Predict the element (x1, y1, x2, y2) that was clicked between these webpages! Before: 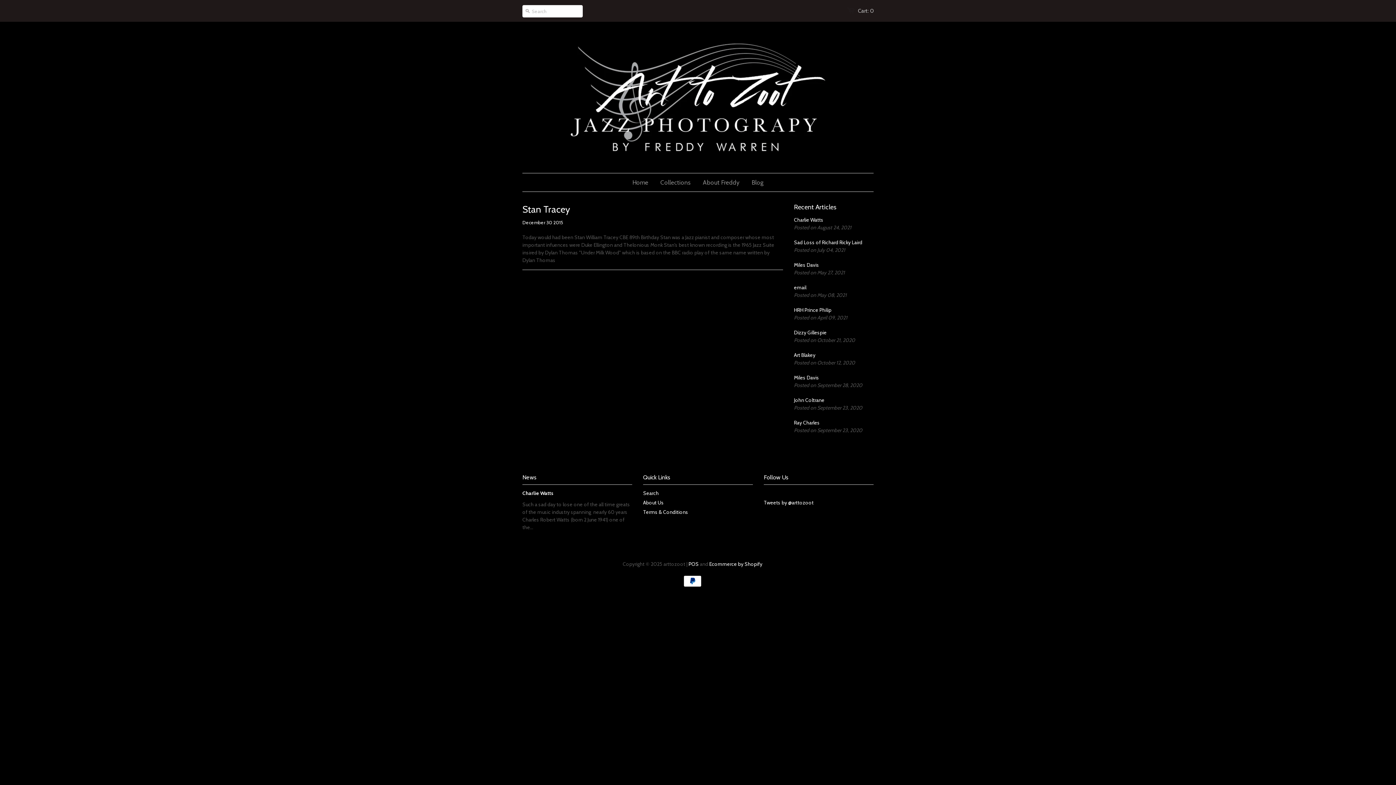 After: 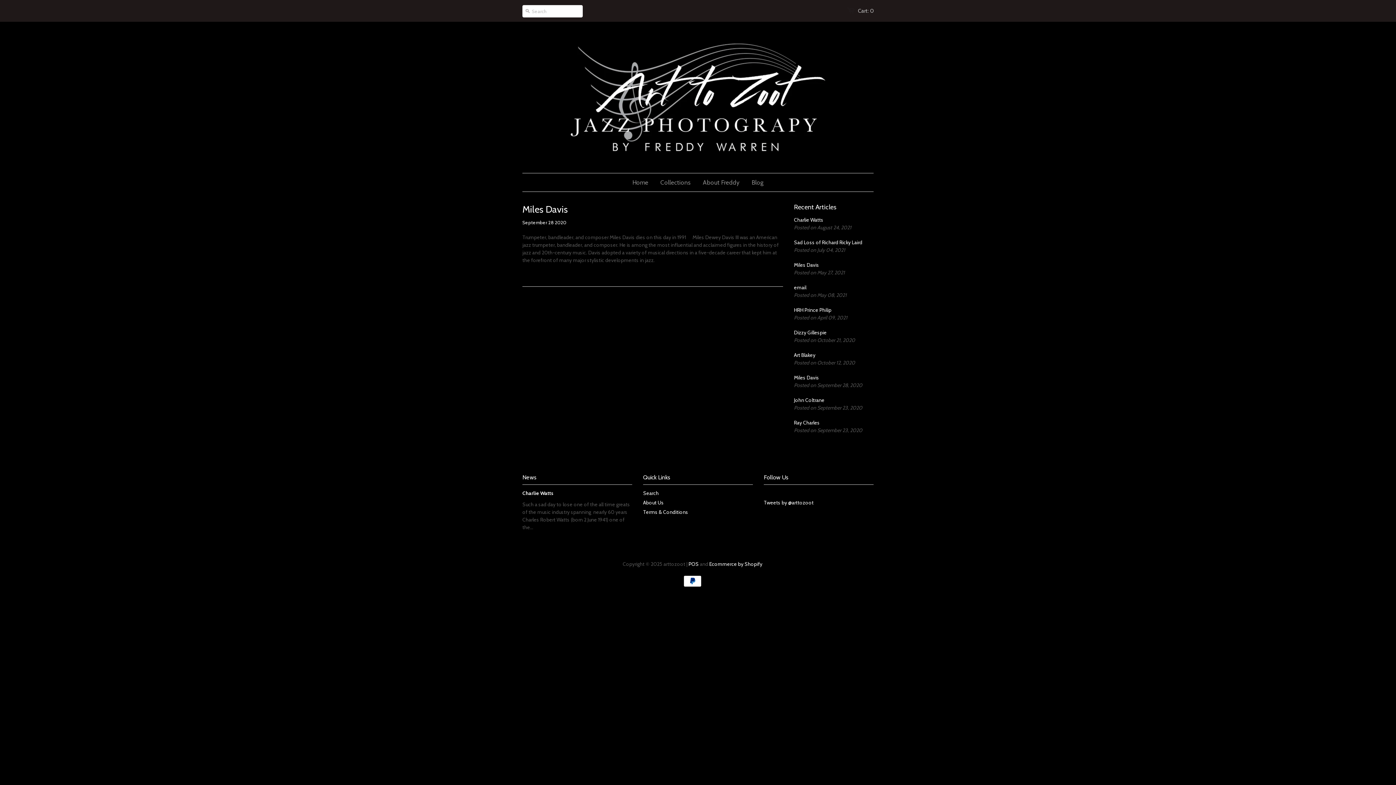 Action: label: Miles Davis bbox: (794, 374, 873, 381)